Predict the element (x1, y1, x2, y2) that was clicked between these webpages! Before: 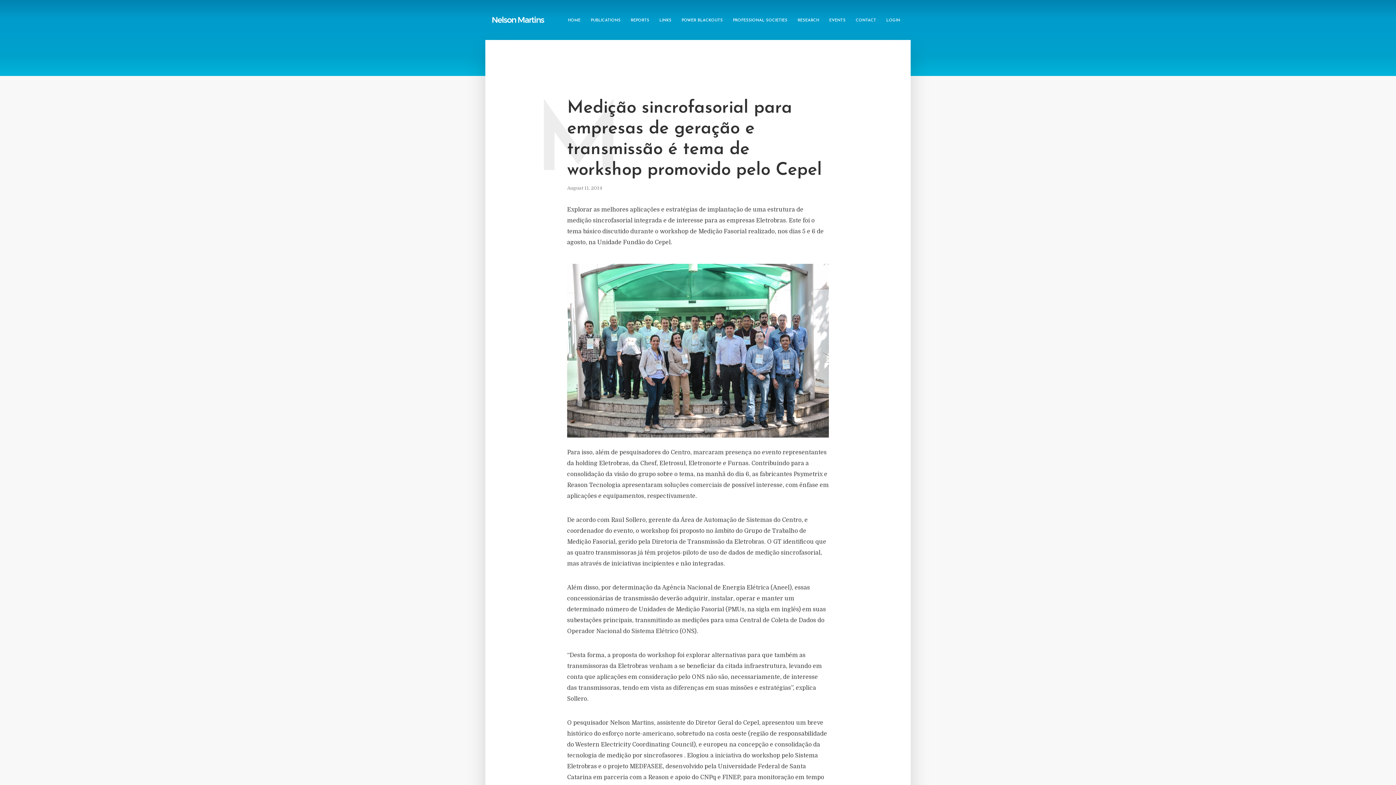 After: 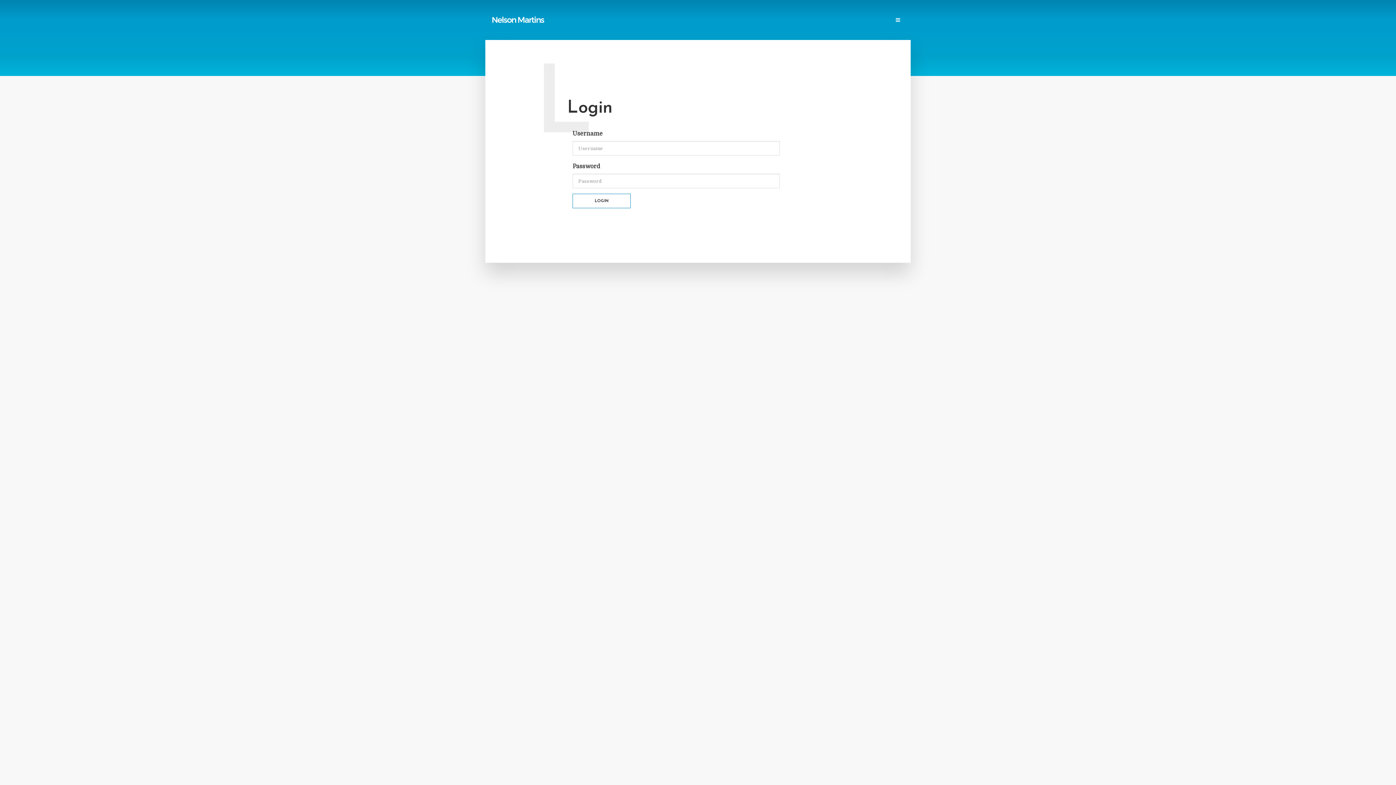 Action: label: LOGIN bbox: (881, 12, 905, 27)